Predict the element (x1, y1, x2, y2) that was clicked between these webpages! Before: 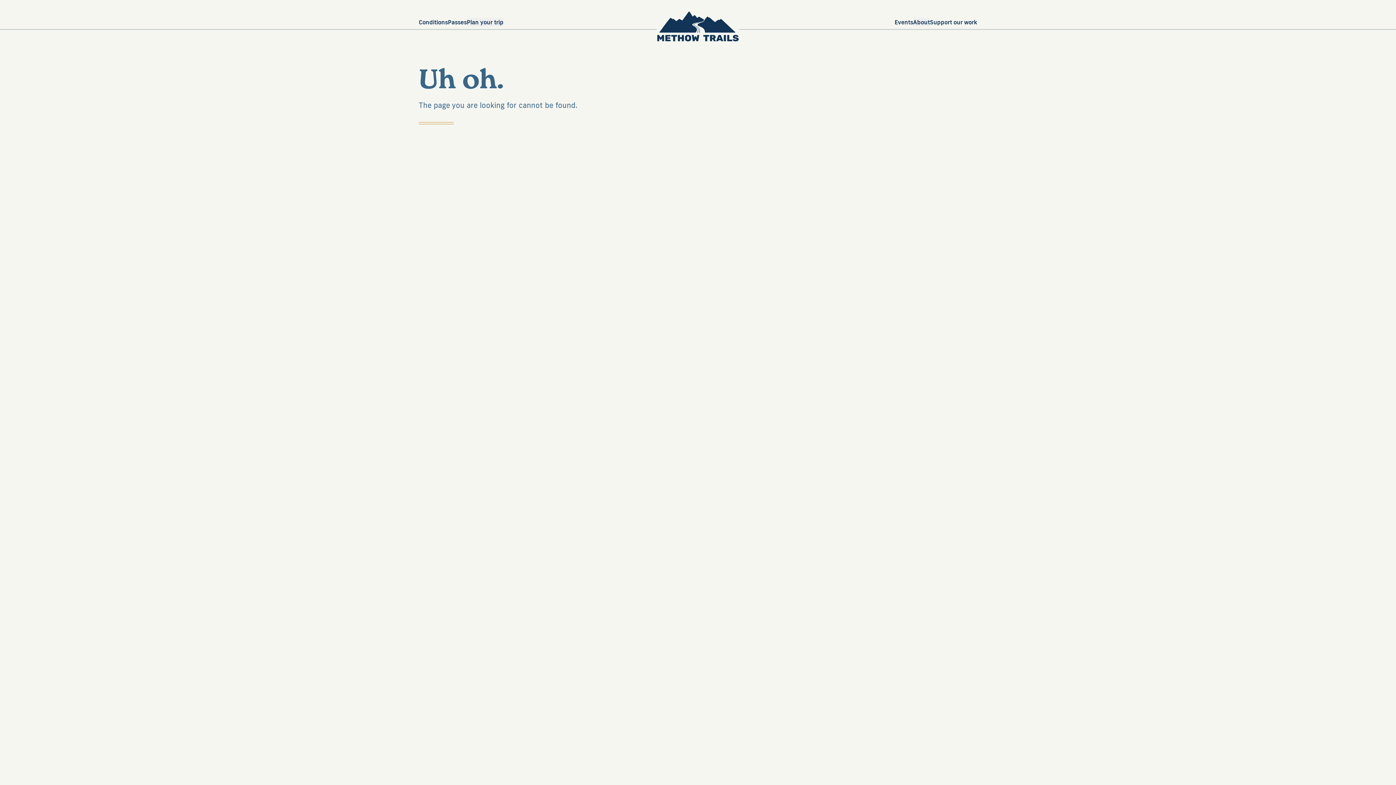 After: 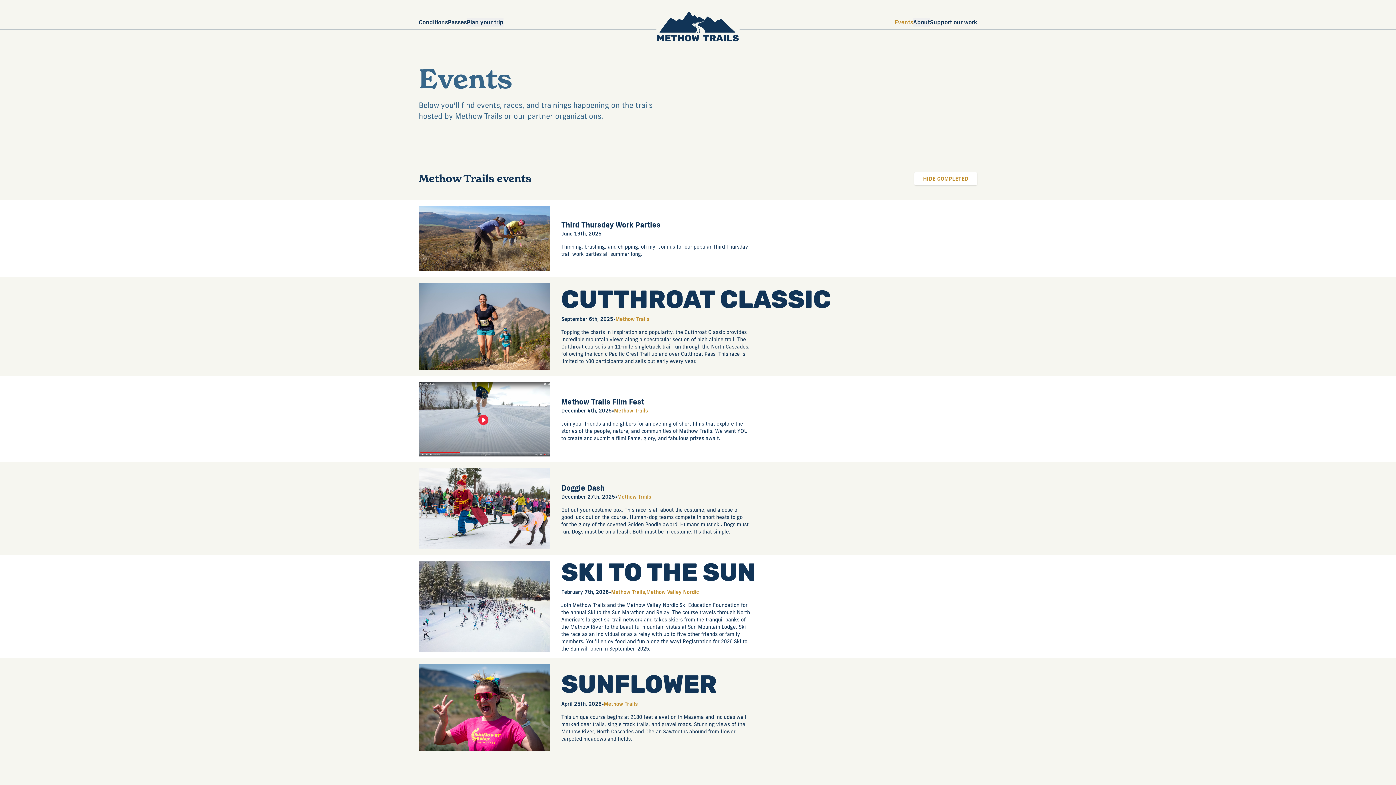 Action: bbox: (894, 18, 913, 25) label: Events